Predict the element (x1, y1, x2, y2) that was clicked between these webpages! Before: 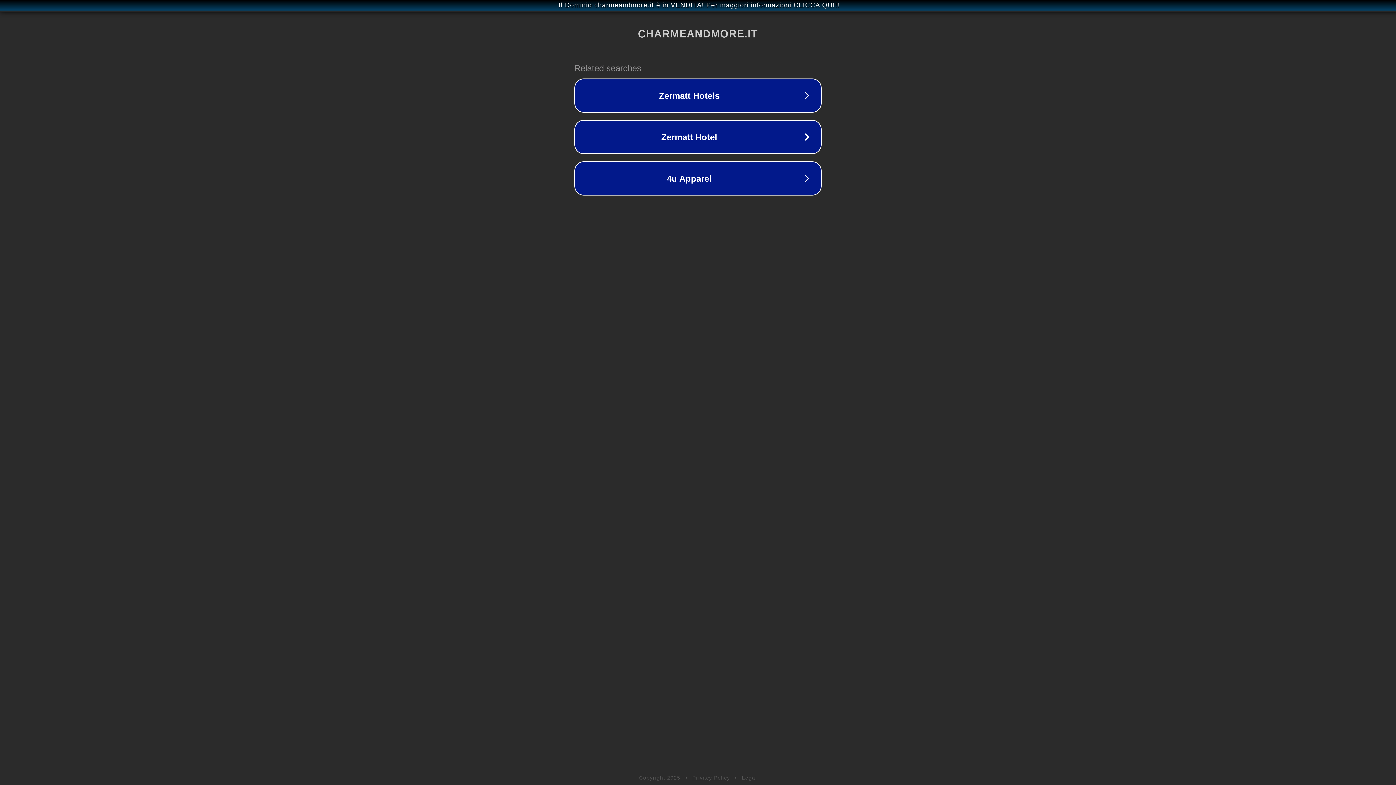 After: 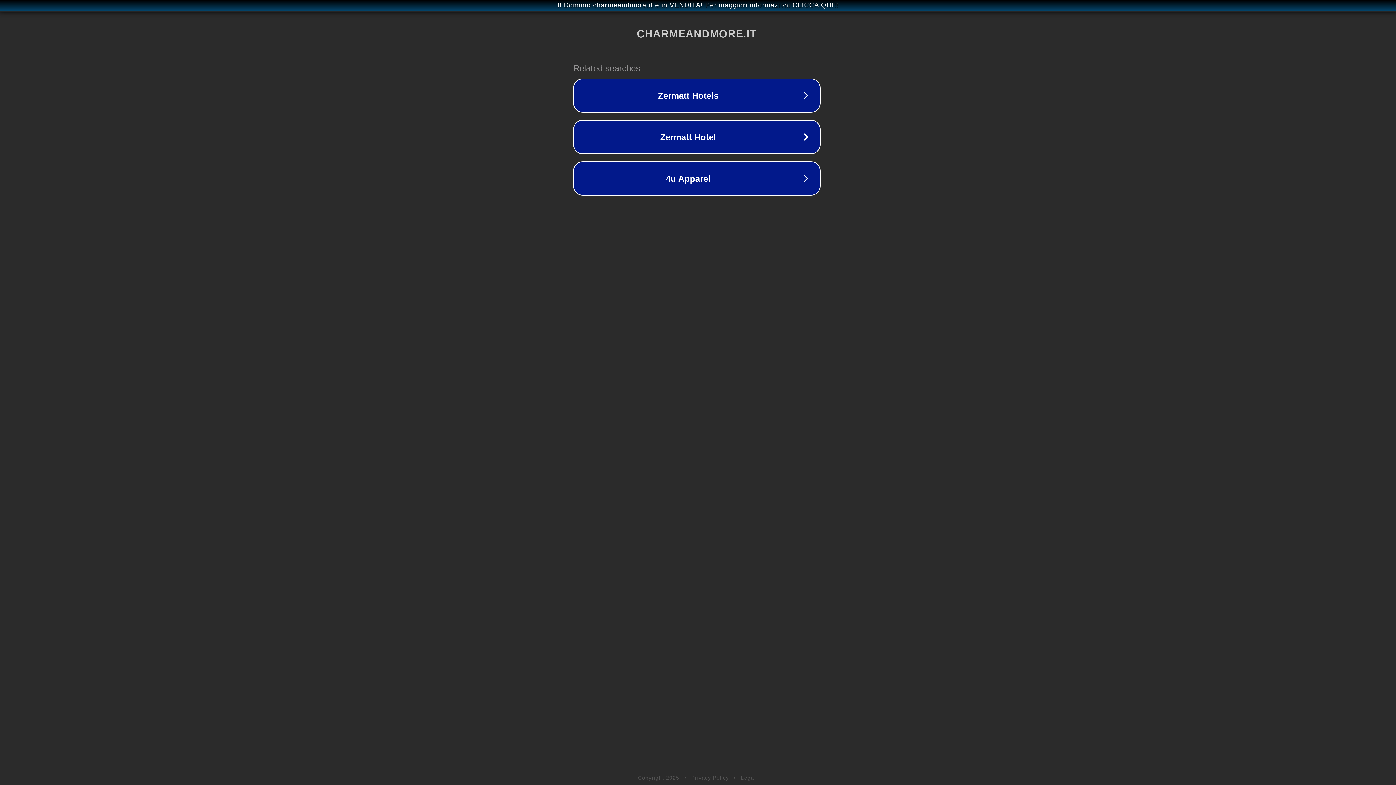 Action: bbox: (1, 1, 1397, 9) label: Il Dominio charmeandmore.it è in VENDITA! Per maggiori informazioni CLICCA QUI!!